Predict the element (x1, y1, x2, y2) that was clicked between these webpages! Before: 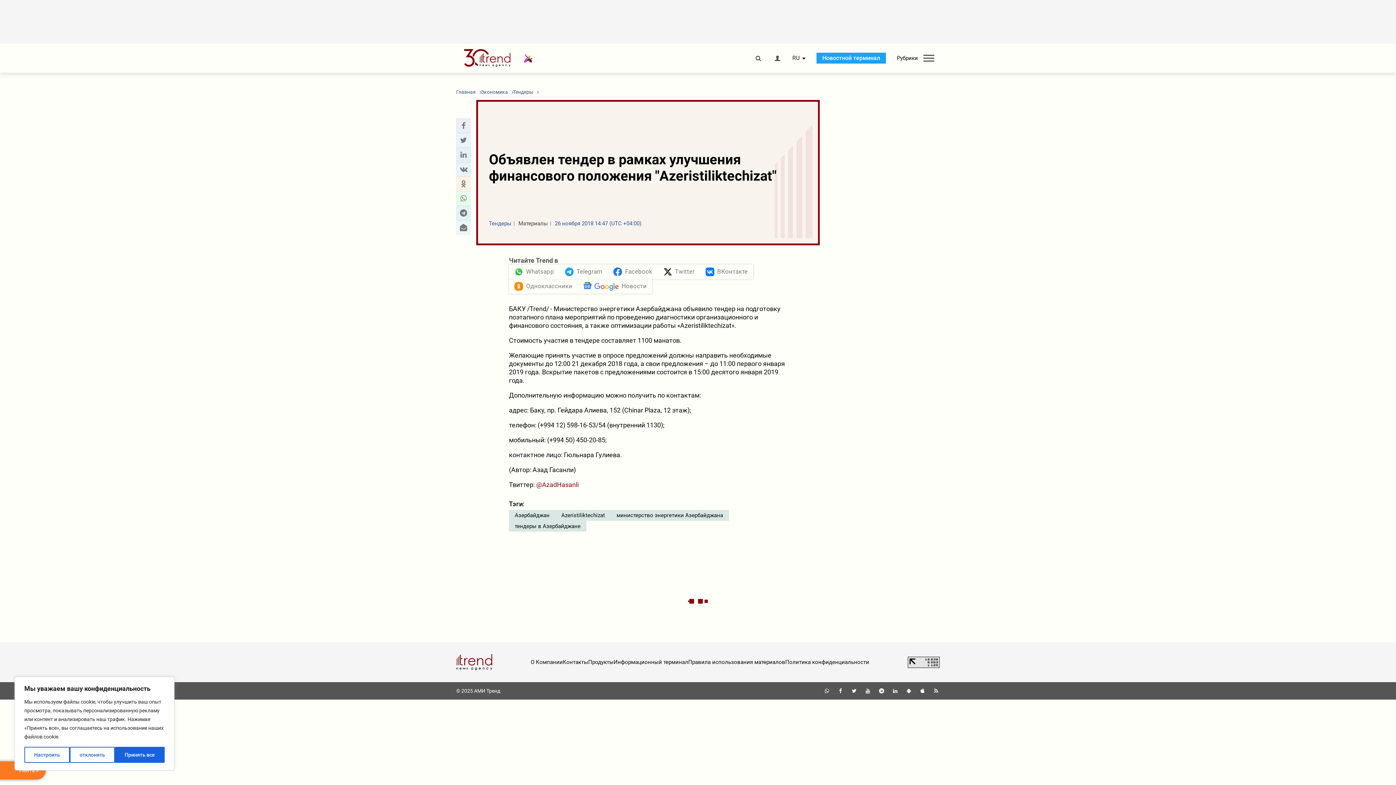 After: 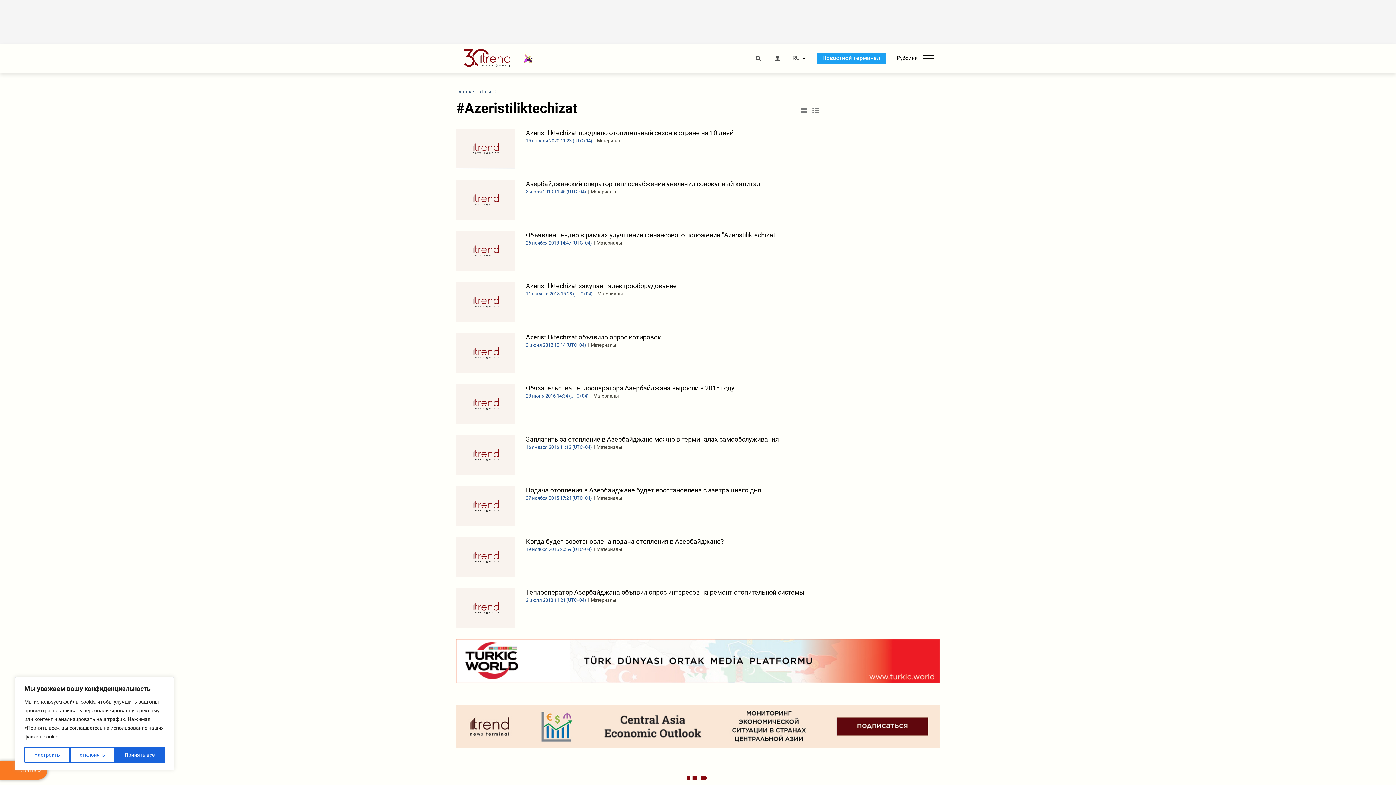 Action: label: Azeristiliktechizat bbox: (555, 510, 610, 521)